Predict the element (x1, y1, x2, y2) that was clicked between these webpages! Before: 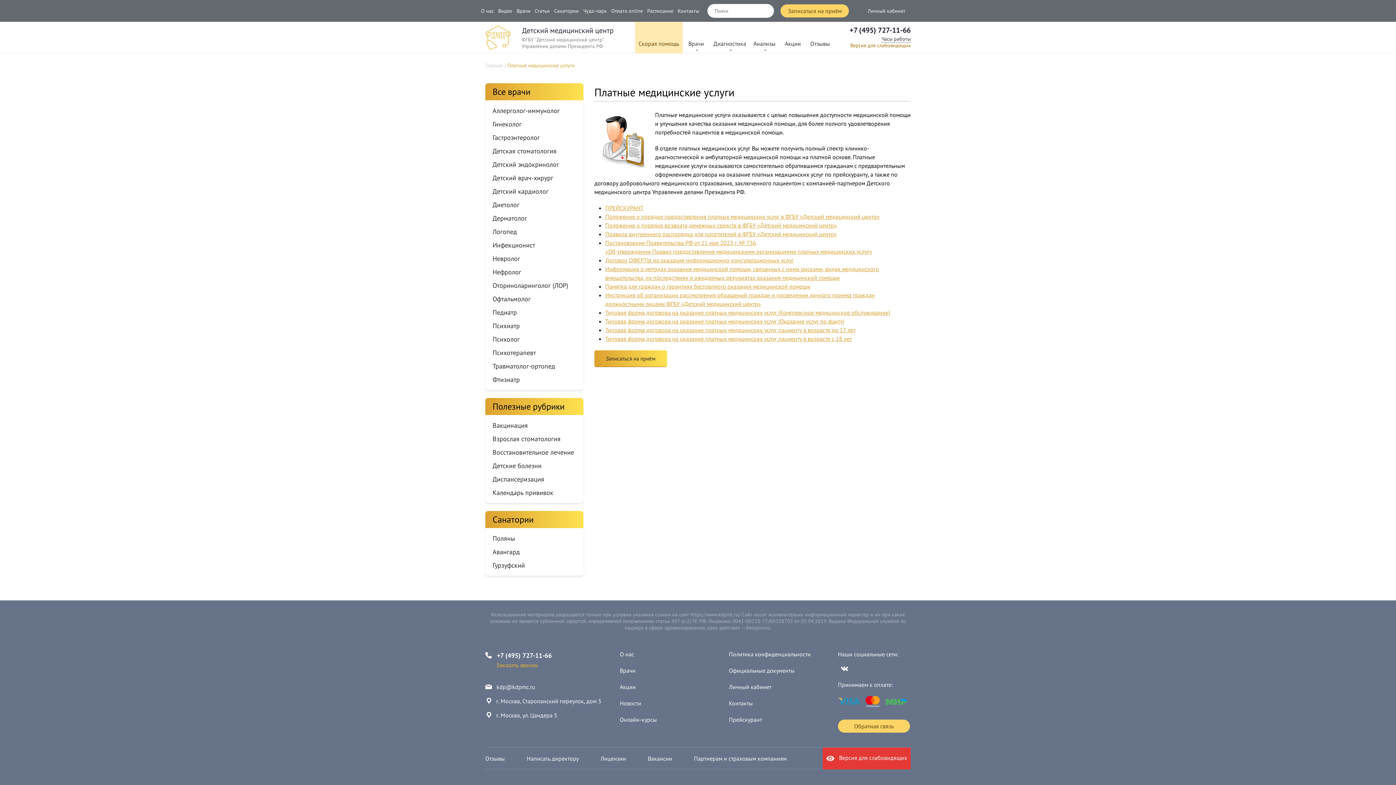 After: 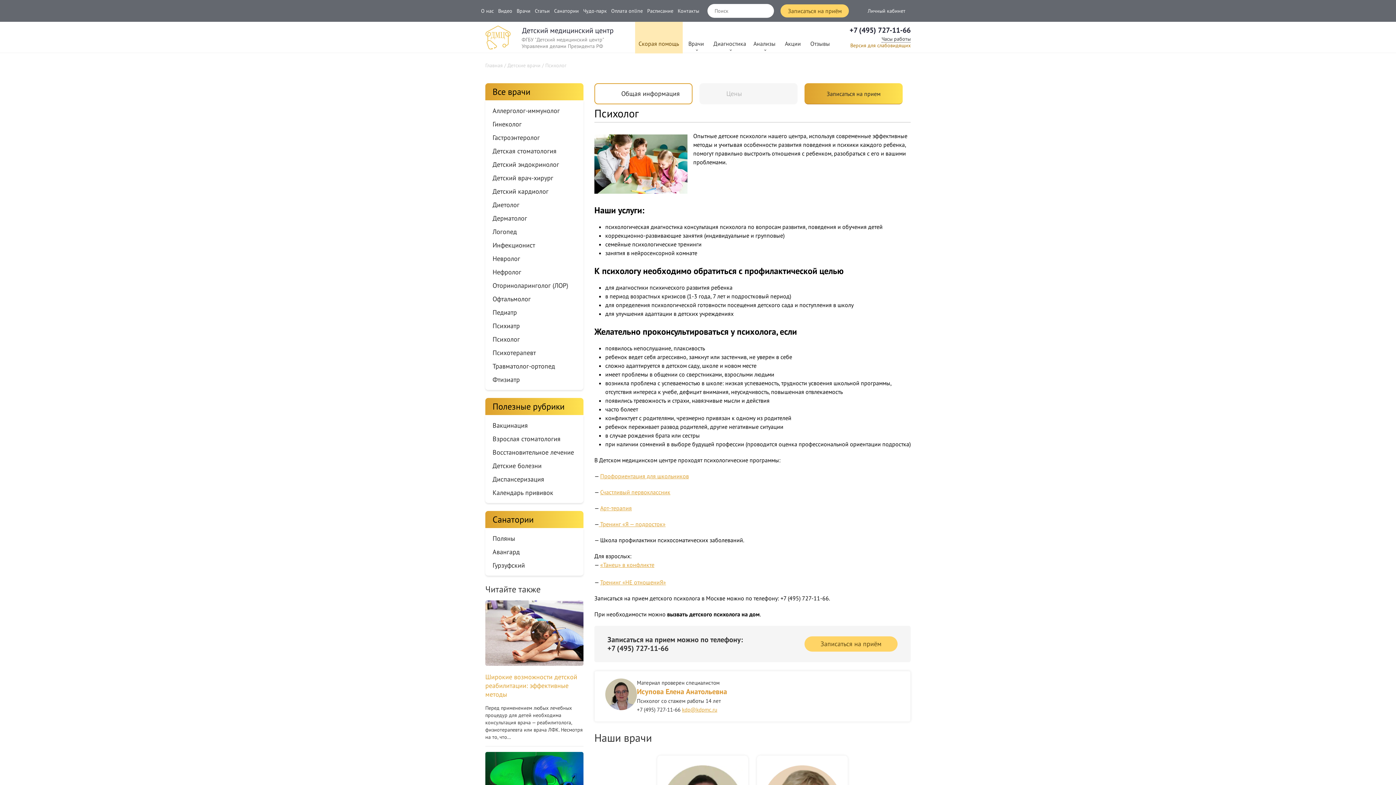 Action: label: Психолог bbox: (492, 335, 520, 343)